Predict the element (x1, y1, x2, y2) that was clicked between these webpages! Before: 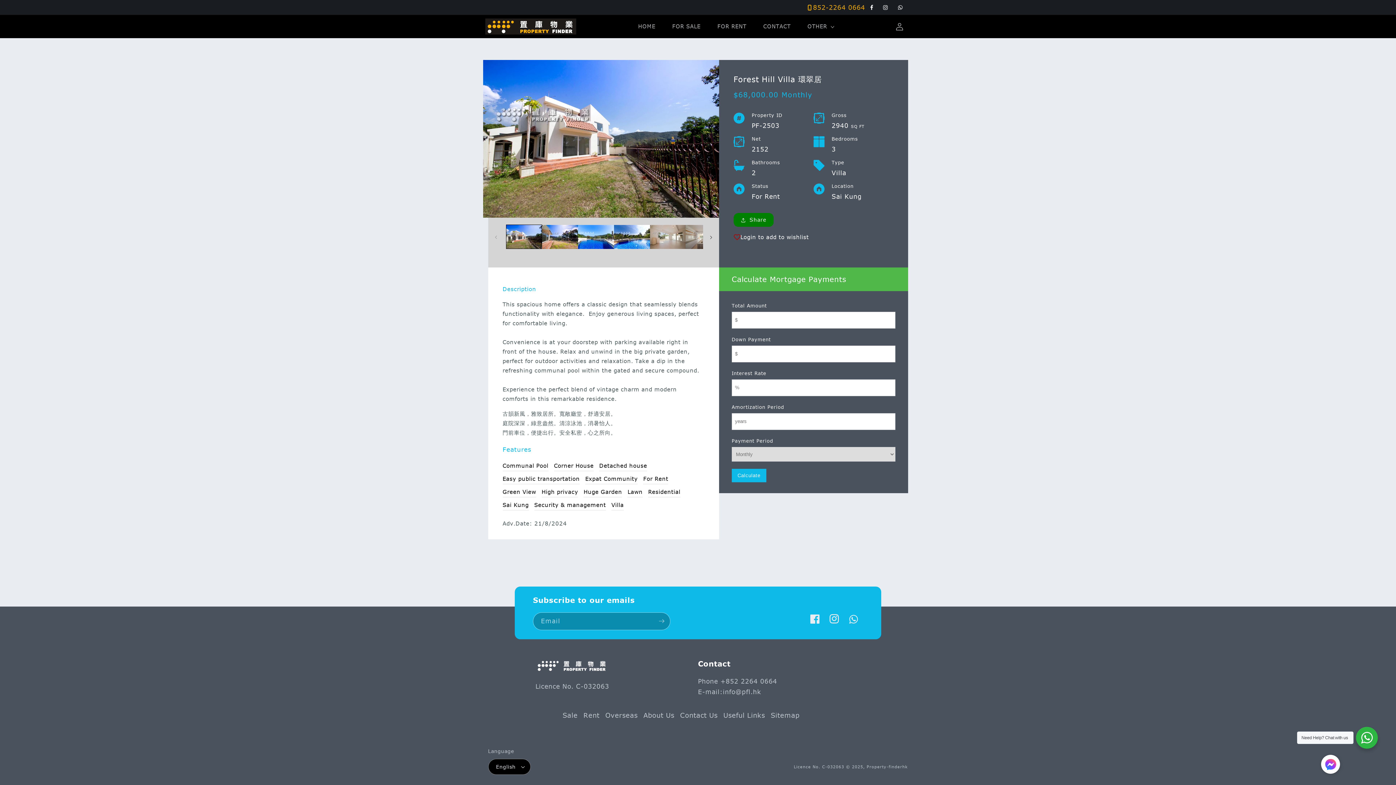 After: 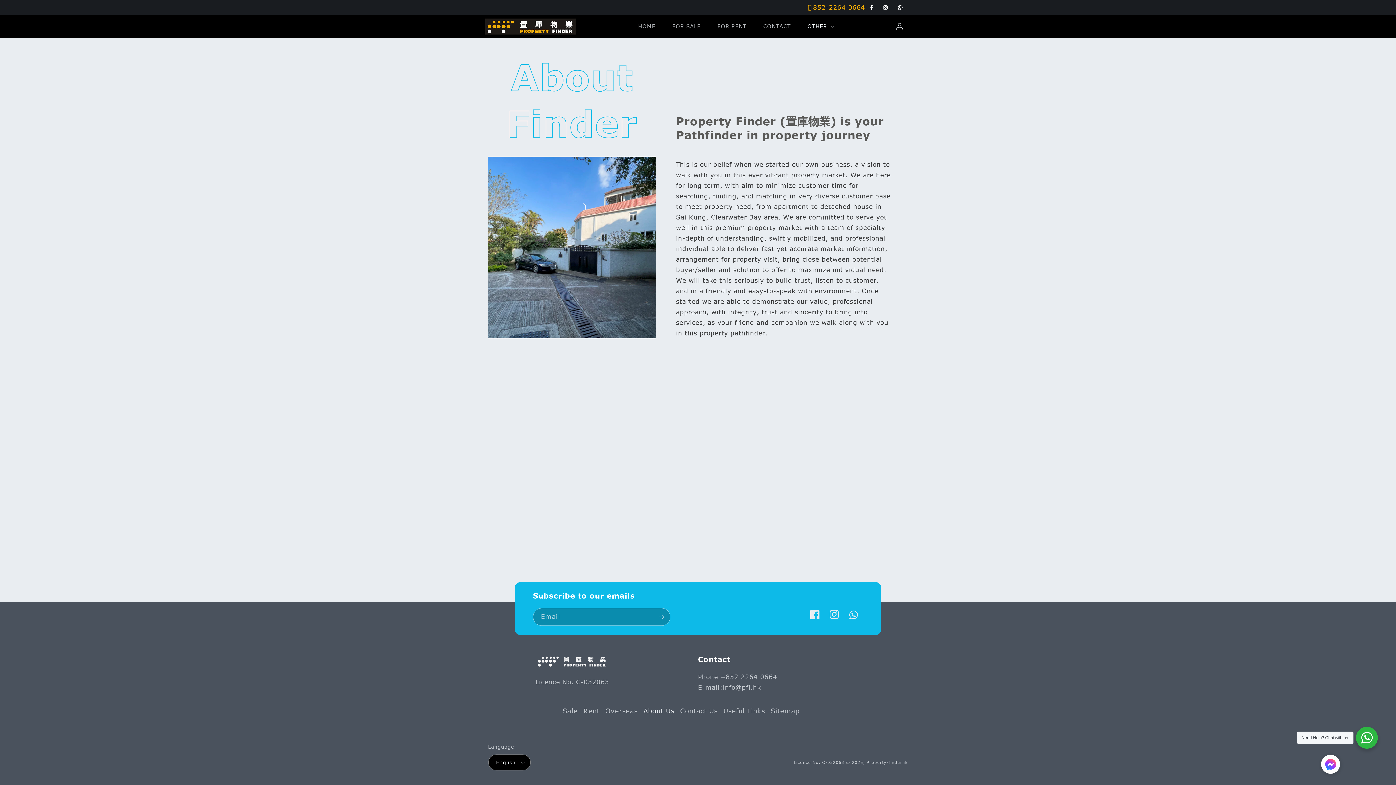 Action: bbox: (643, 708, 674, 723) label: About Us